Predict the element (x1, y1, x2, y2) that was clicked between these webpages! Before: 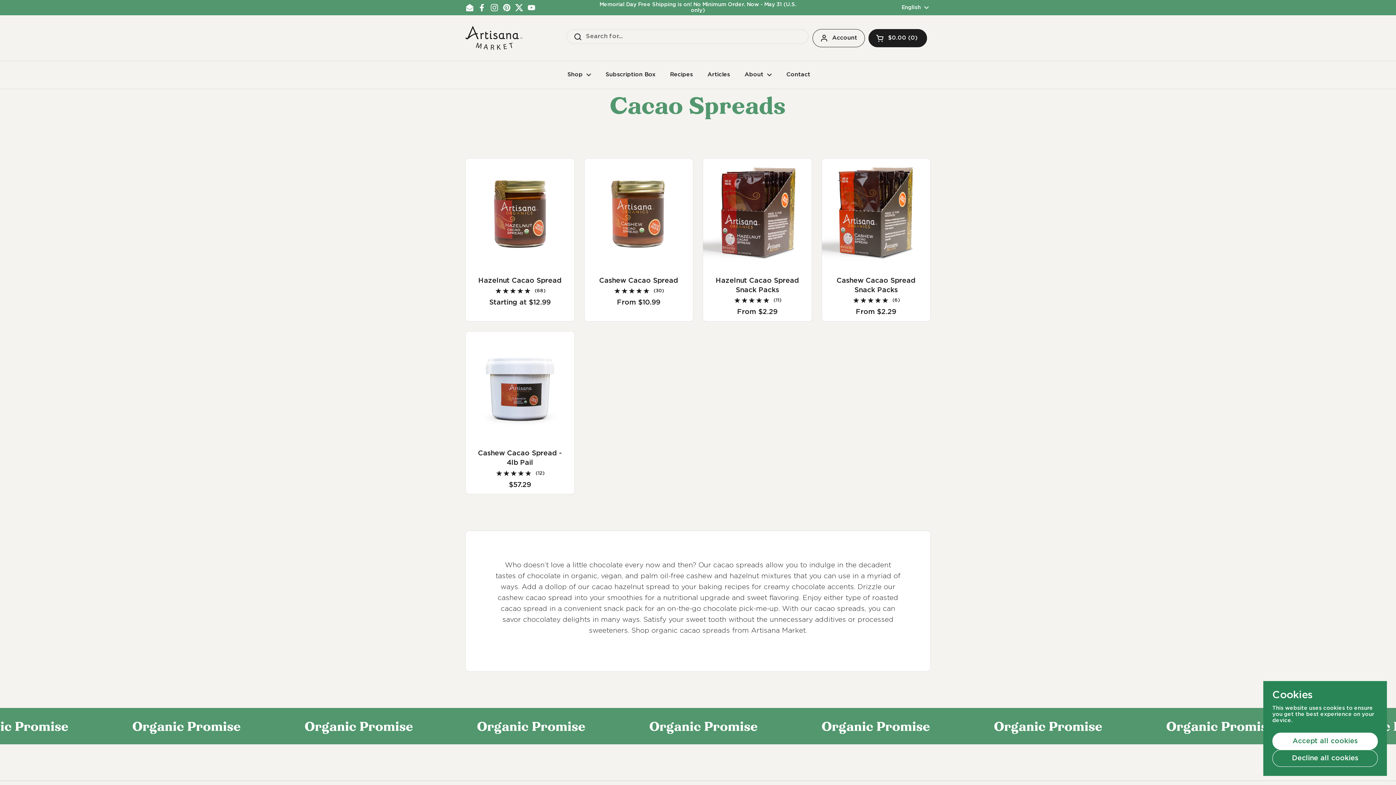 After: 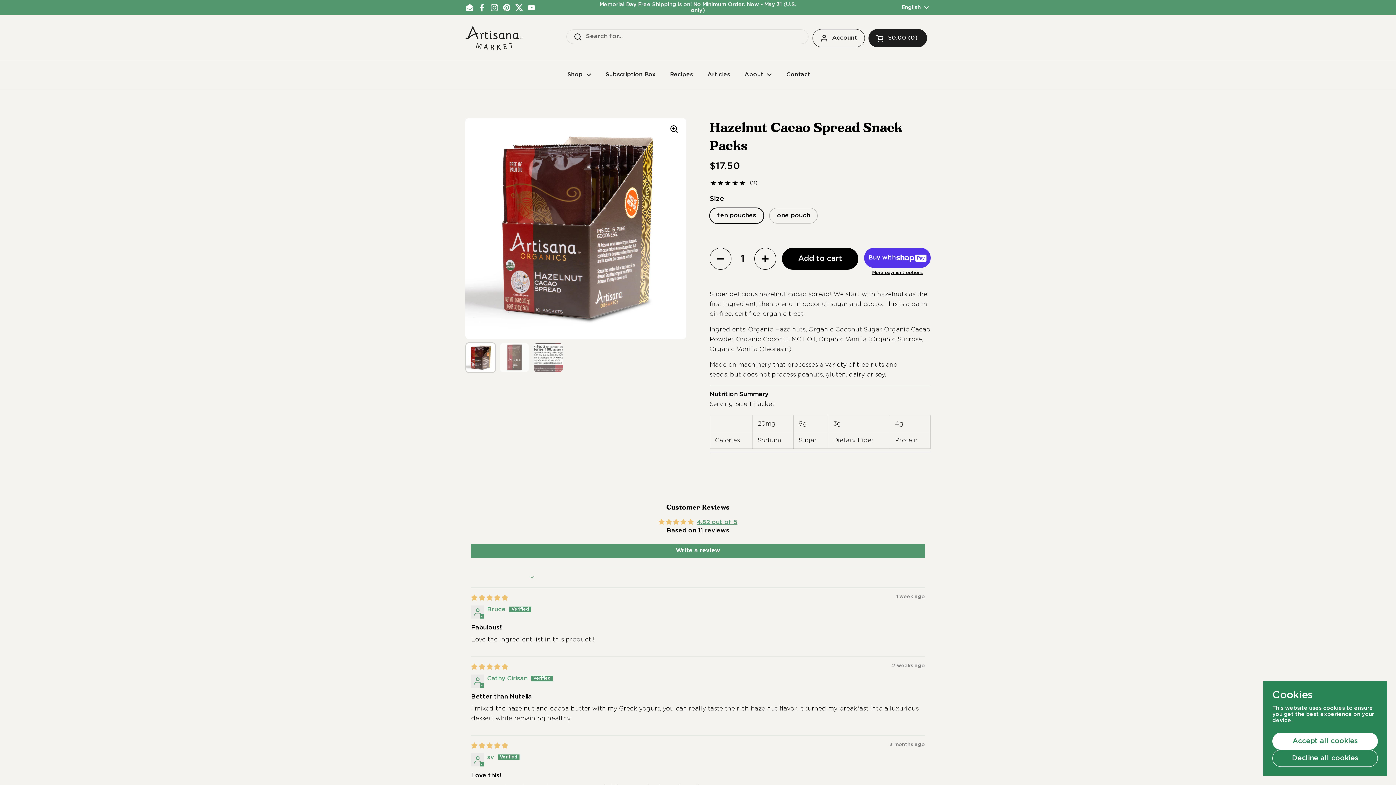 Action: bbox: (703, 158, 811, 267)